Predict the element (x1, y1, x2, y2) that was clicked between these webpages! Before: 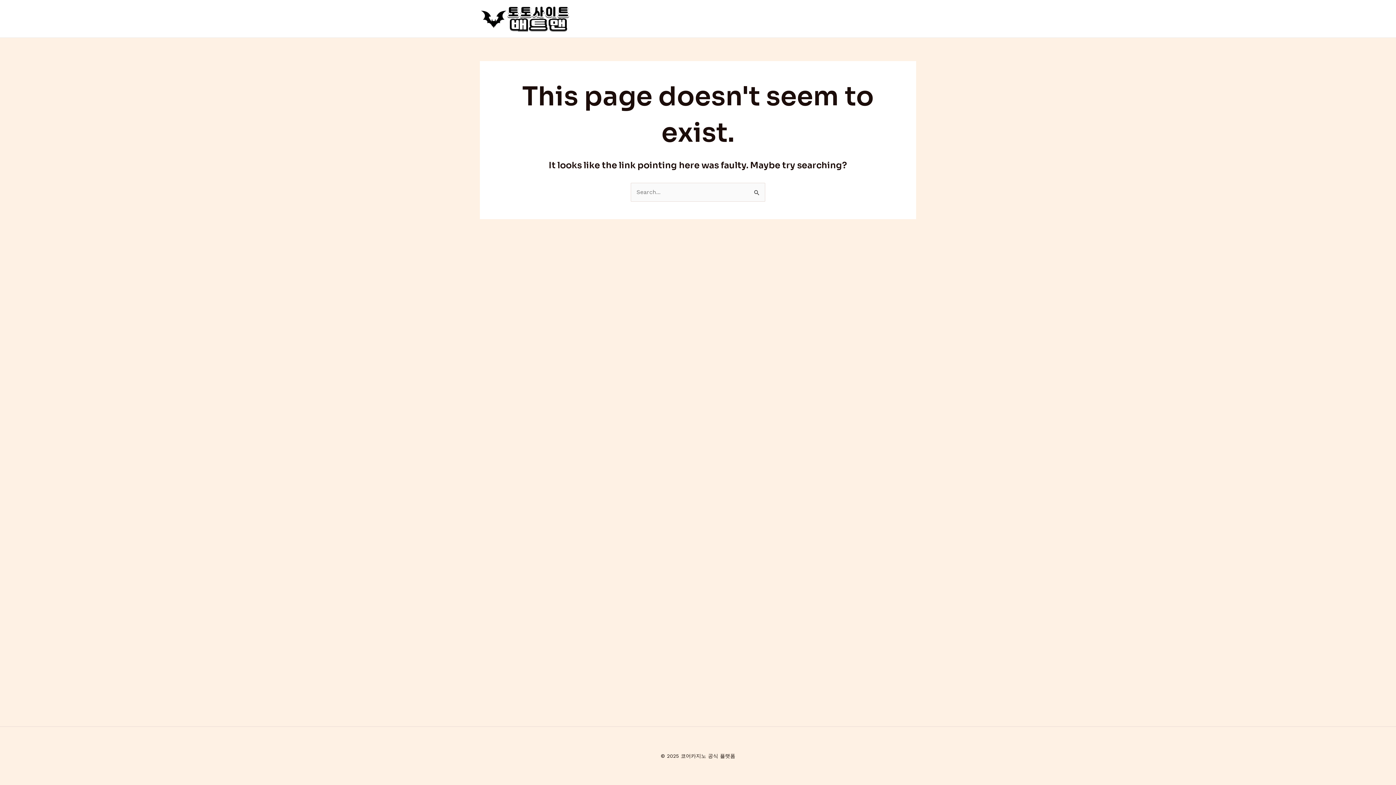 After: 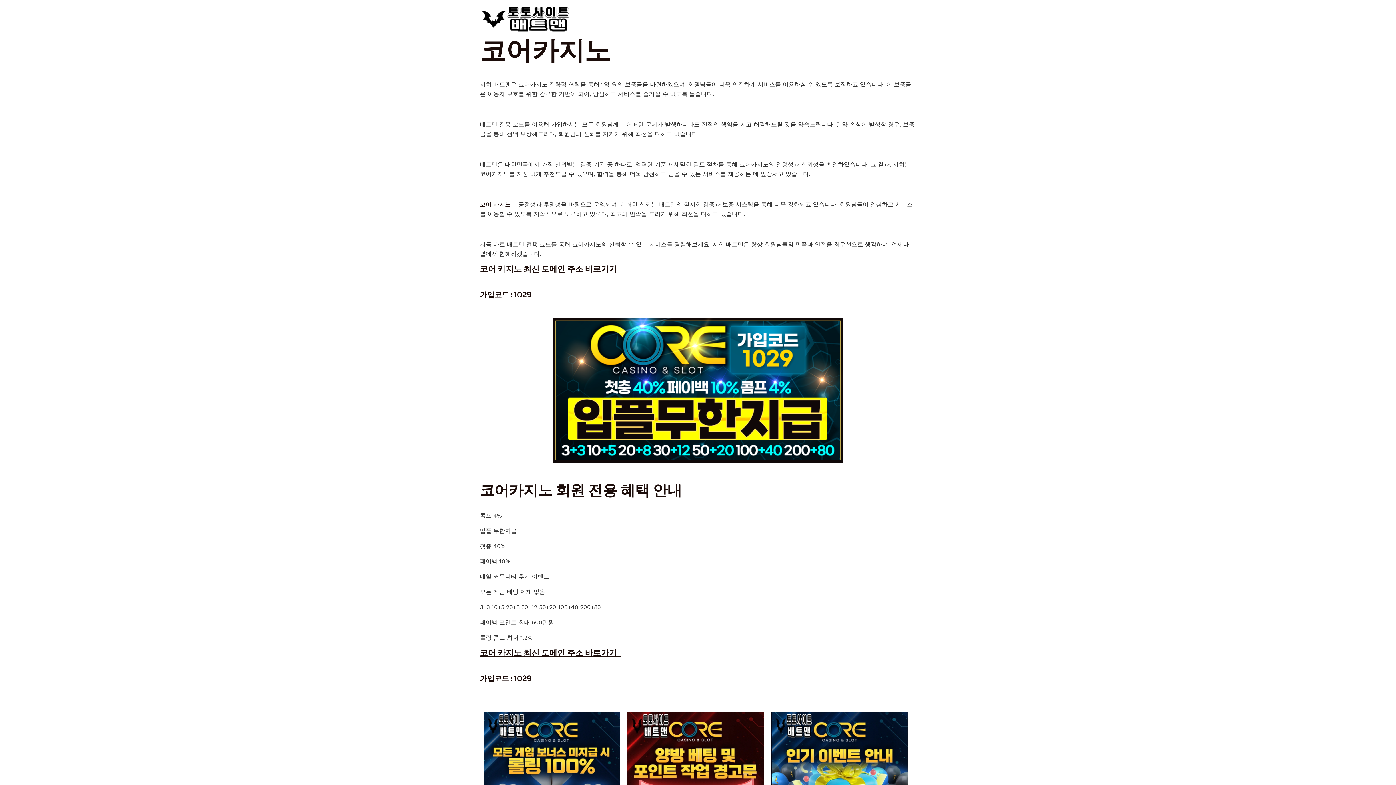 Action: bbox: (480, 14, 570, 21)